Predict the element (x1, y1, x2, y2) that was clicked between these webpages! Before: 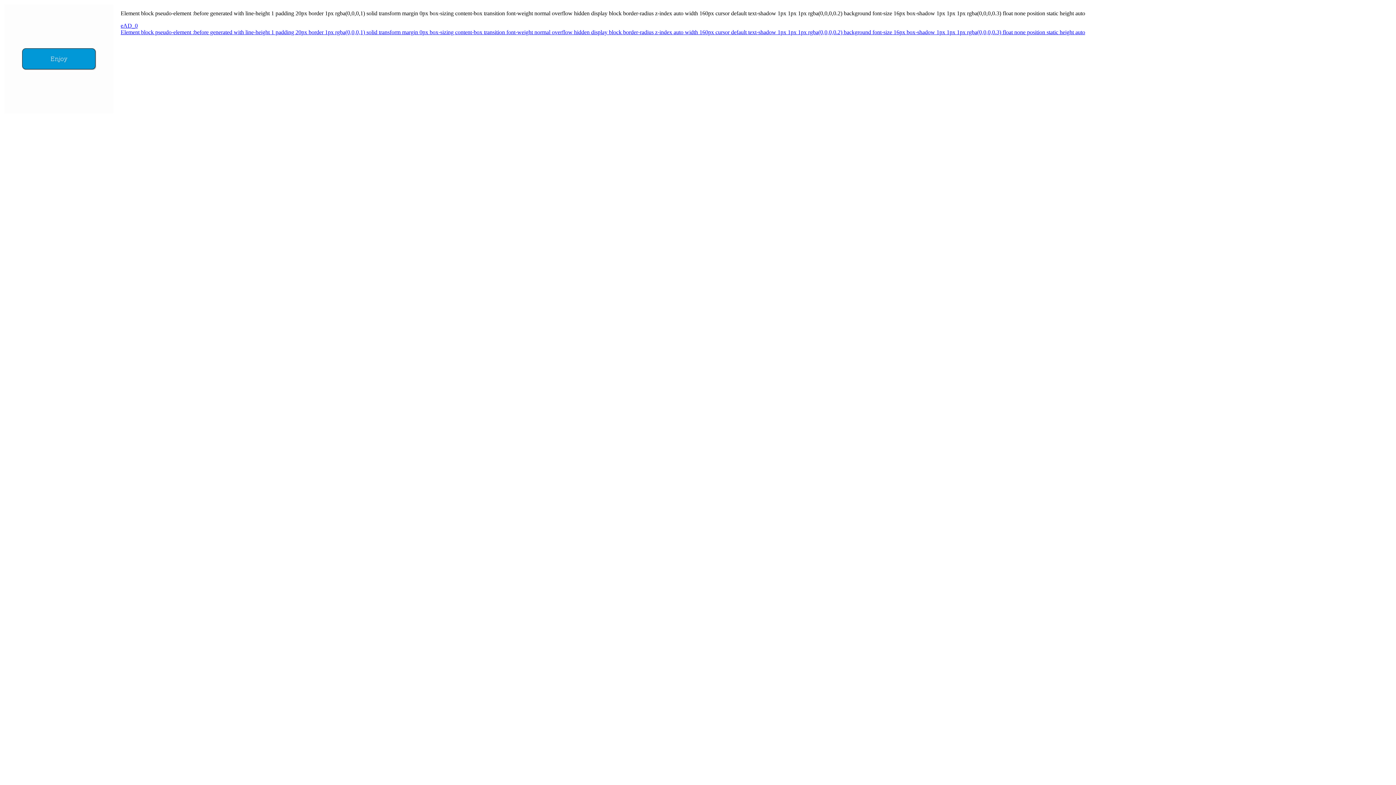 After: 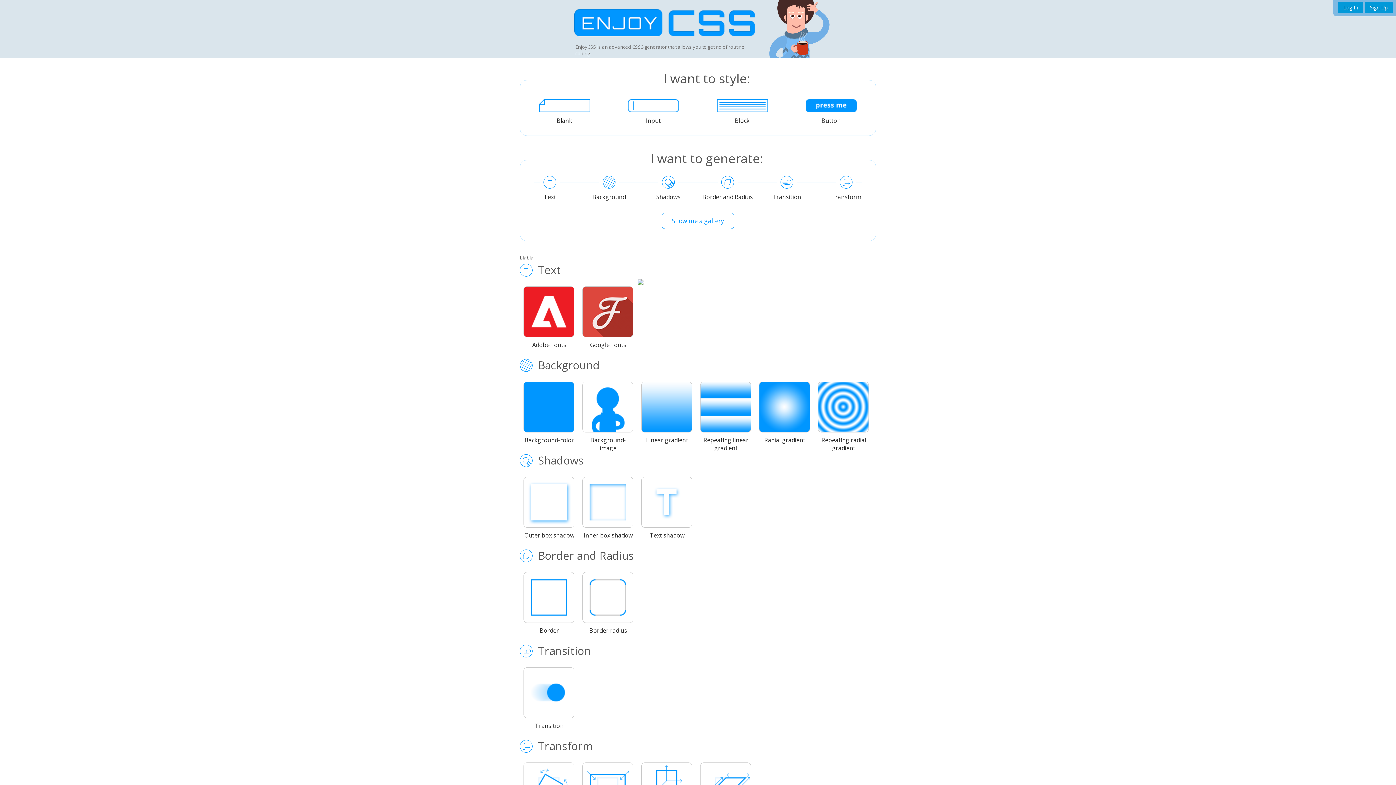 Action: bbox: (4, 29, 1393, 35) label: Element block pseudo-element :before generated with line-height 1 padding 20px border 1px rgba(0,0,0,1) solid transform margin 0px box-sizing content-box transition font-weight normal overflow hidden display block border-radius z-index auto width 160px cursor default text-shadow 1px 1px 1px rgba(0,0,0,0.2) background font-size 16px box-shadow 1px 1px 1px rgba(0,0,0,0.3) float none position static height auto